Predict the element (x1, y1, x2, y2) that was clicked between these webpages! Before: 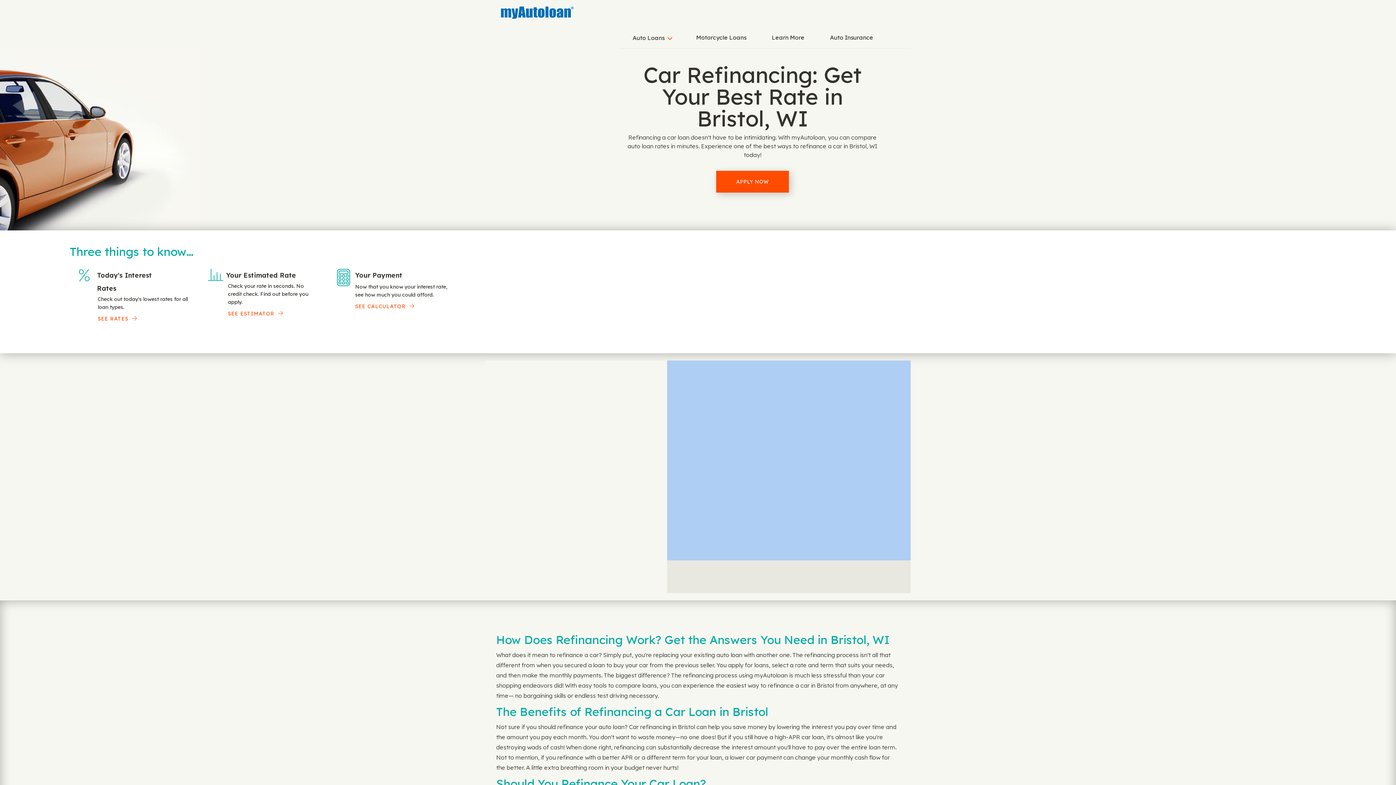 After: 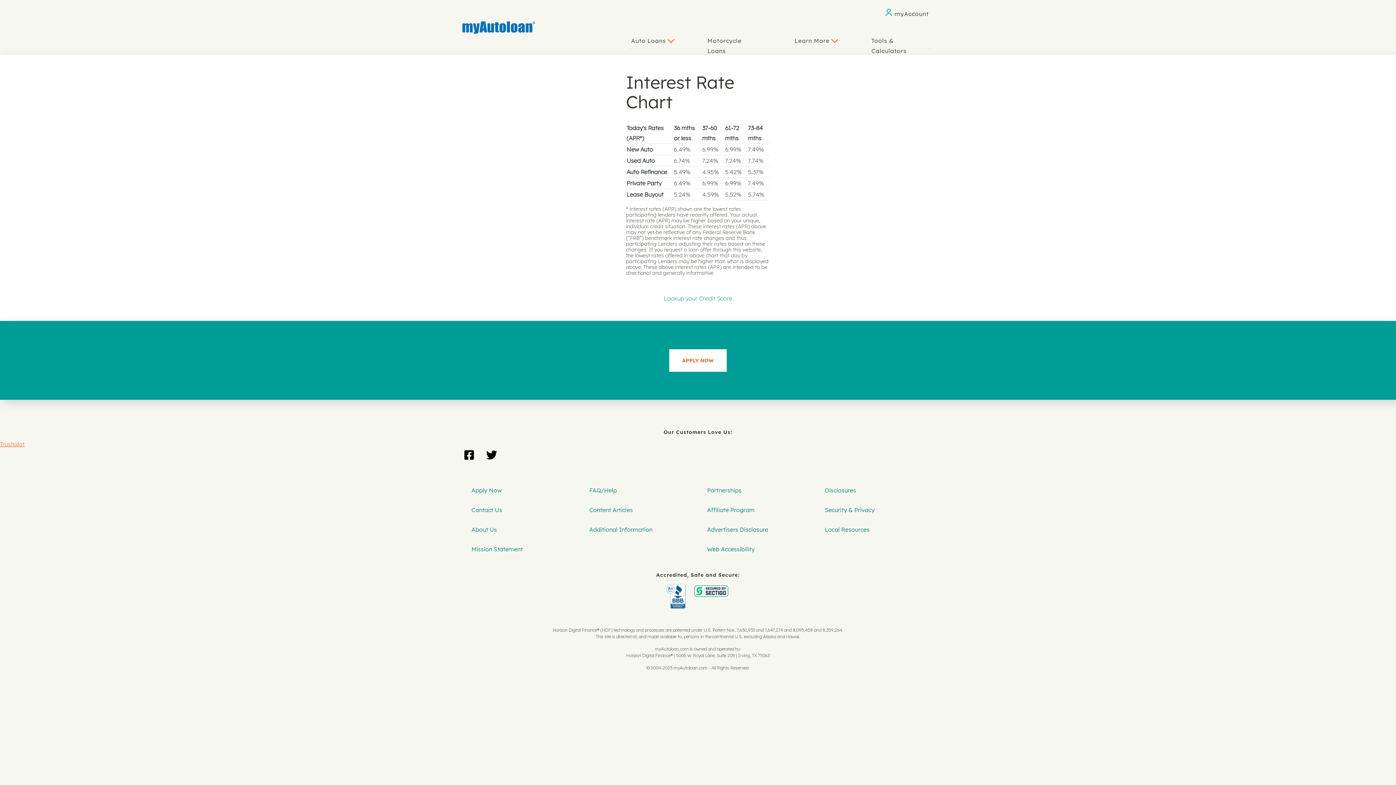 Action: bbox: (97, 315, 136, 322) label: SEE RATES